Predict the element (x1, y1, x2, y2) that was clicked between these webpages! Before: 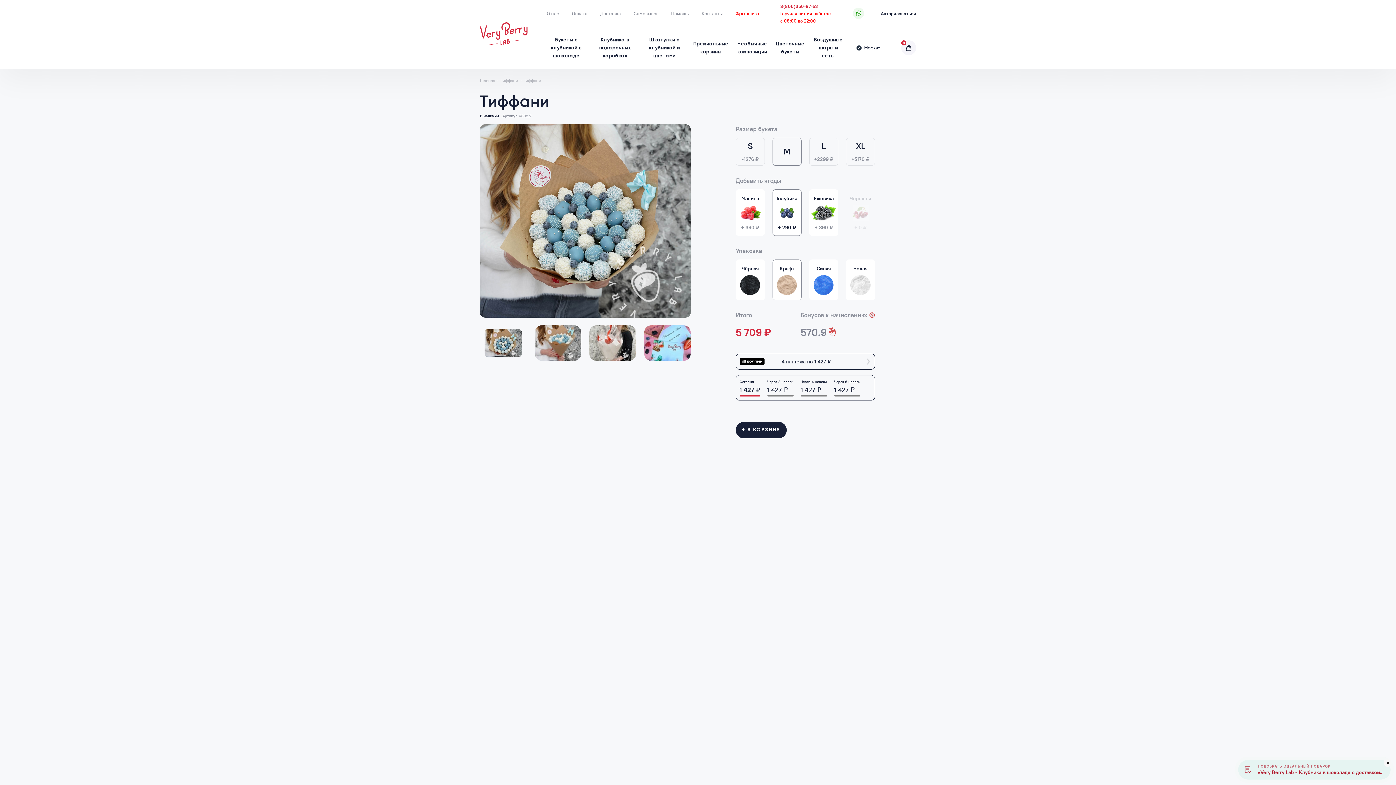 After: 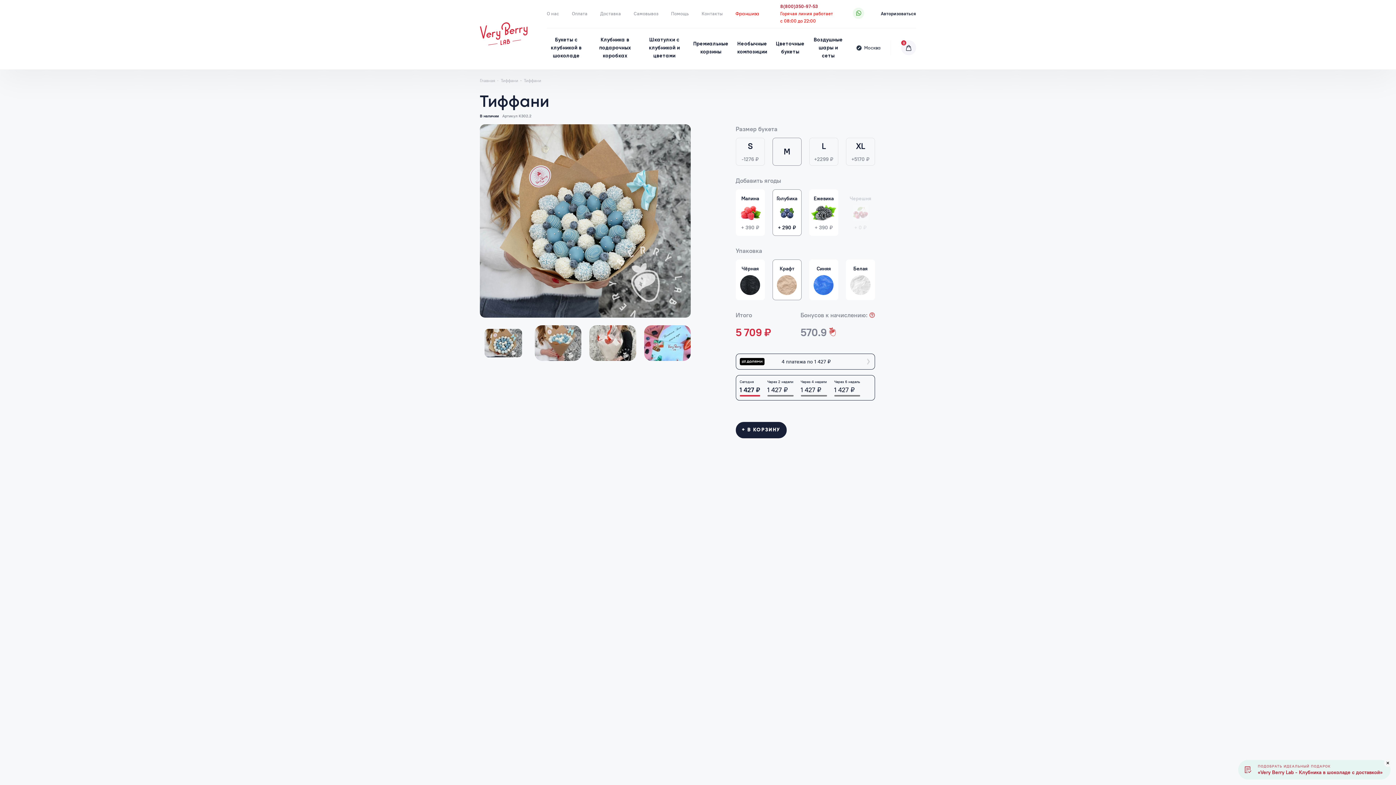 Action: bbox: (780, 3, 818, 9) label: 8(800)350-97-53